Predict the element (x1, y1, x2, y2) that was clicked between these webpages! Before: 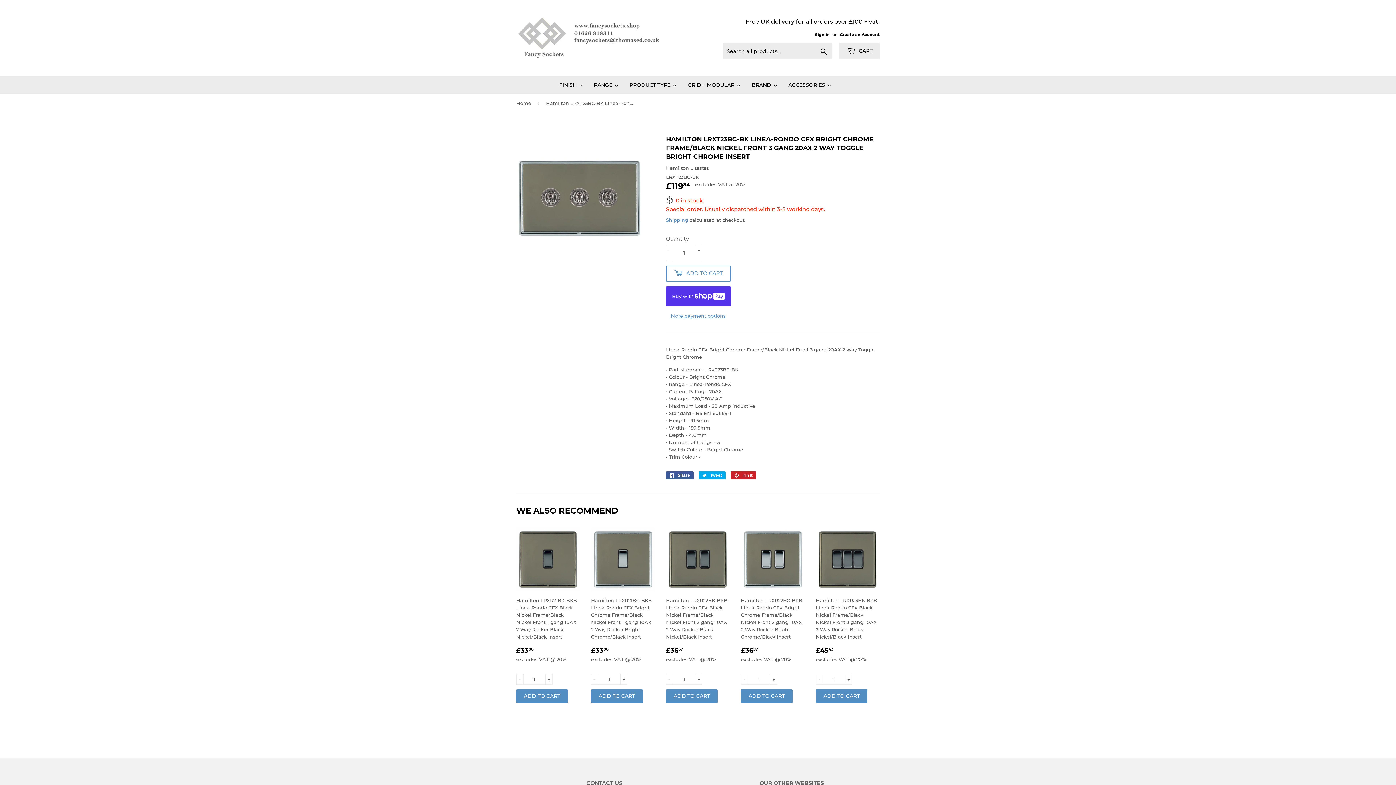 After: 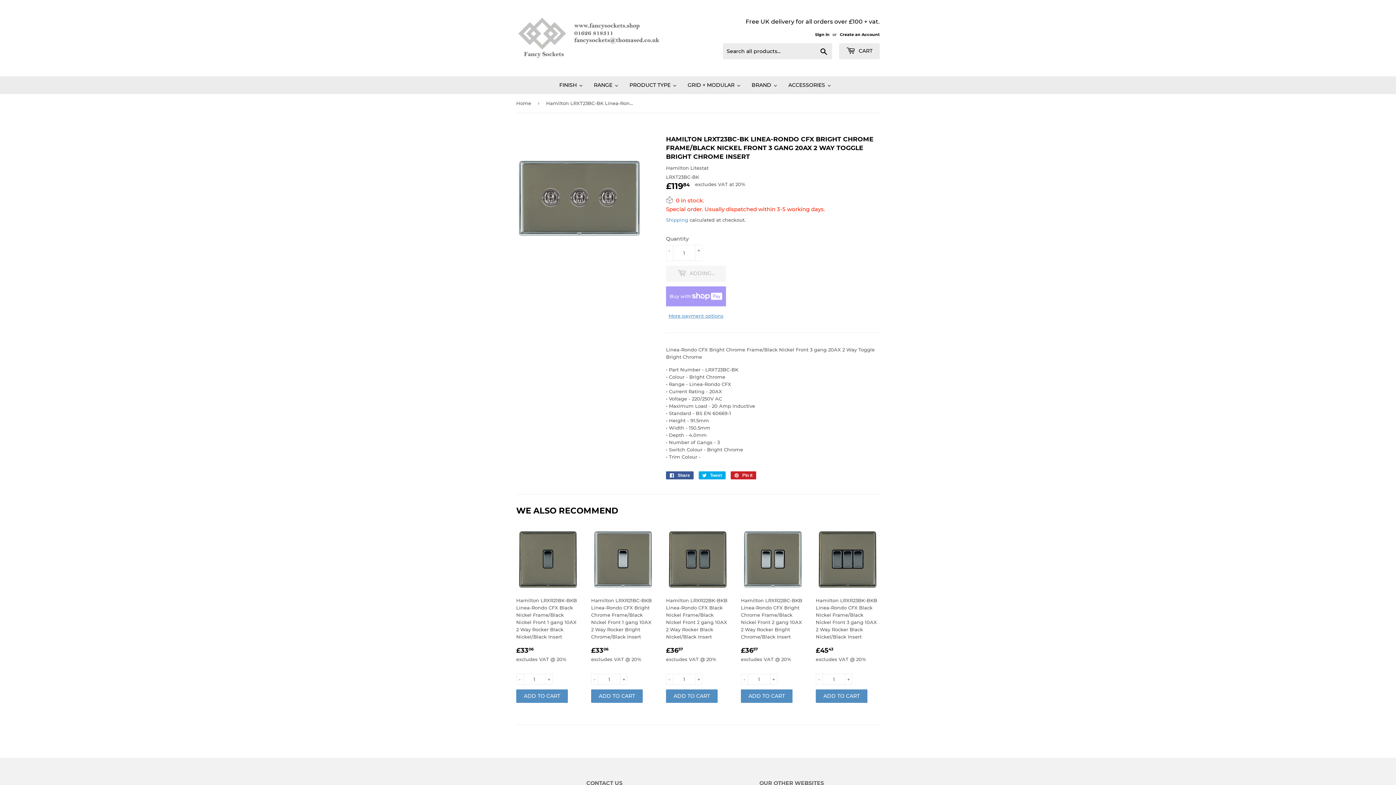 Action: label:  ADD TO CART bbox: (666, 265, 730, 281)